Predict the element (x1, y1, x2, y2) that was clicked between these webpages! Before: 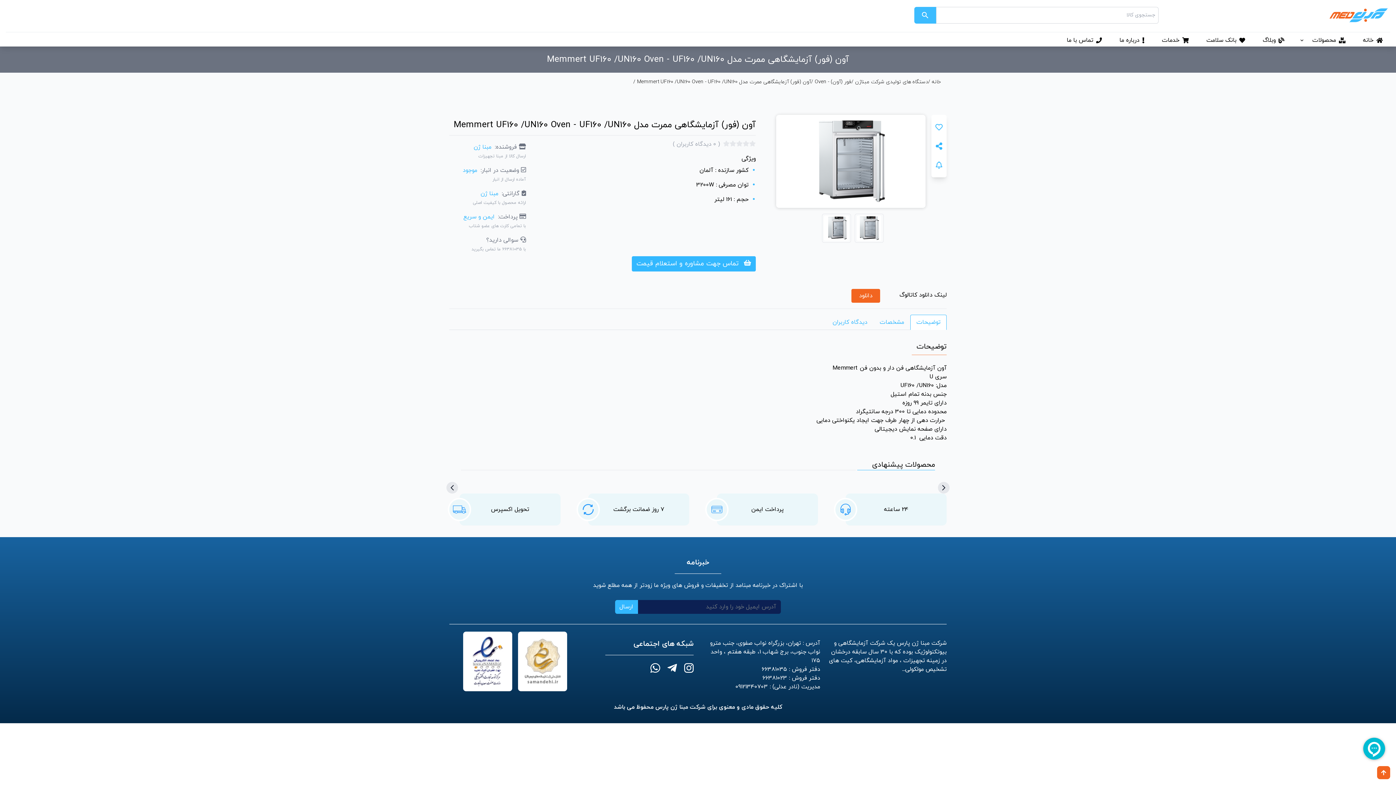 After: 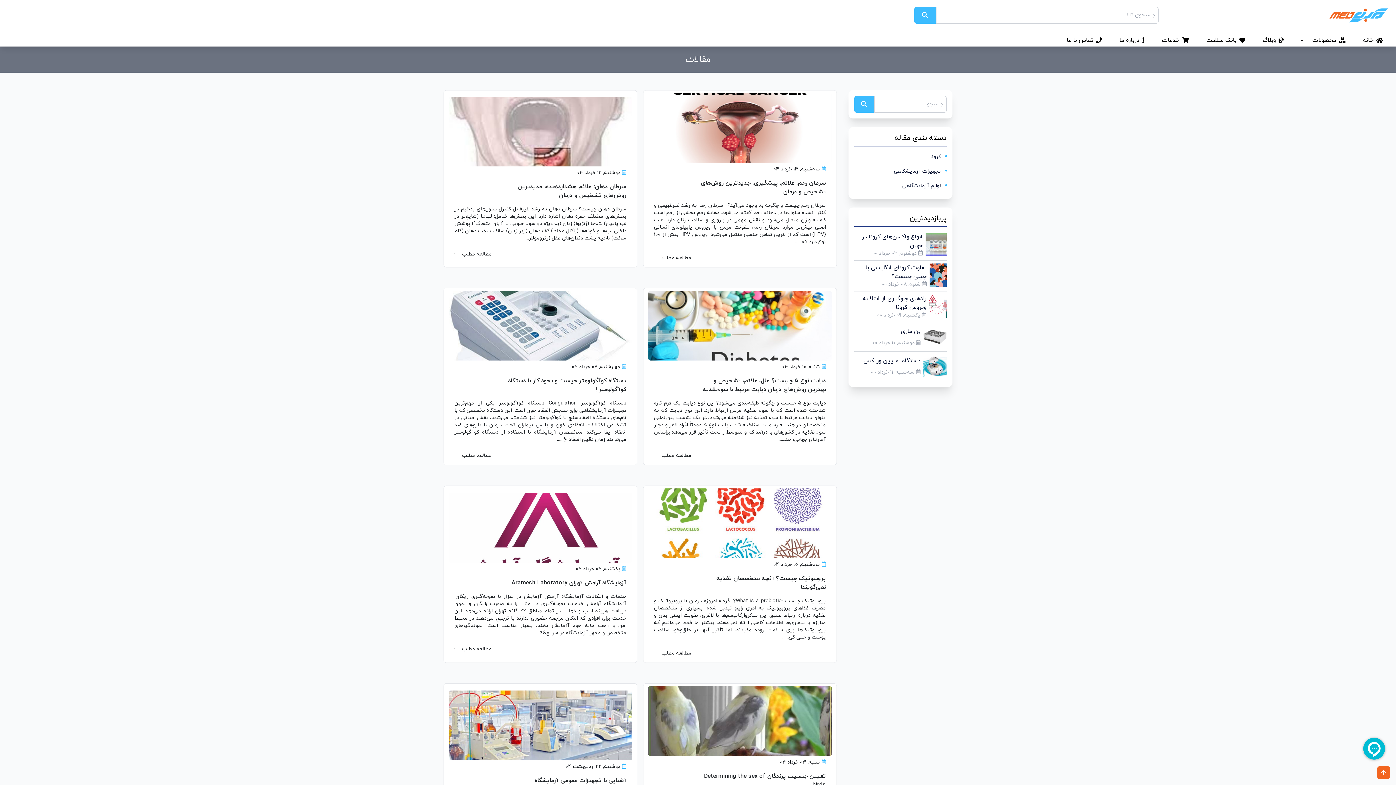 Action: label: وبلاگ bbox: (1260, 36, 1284, 46)